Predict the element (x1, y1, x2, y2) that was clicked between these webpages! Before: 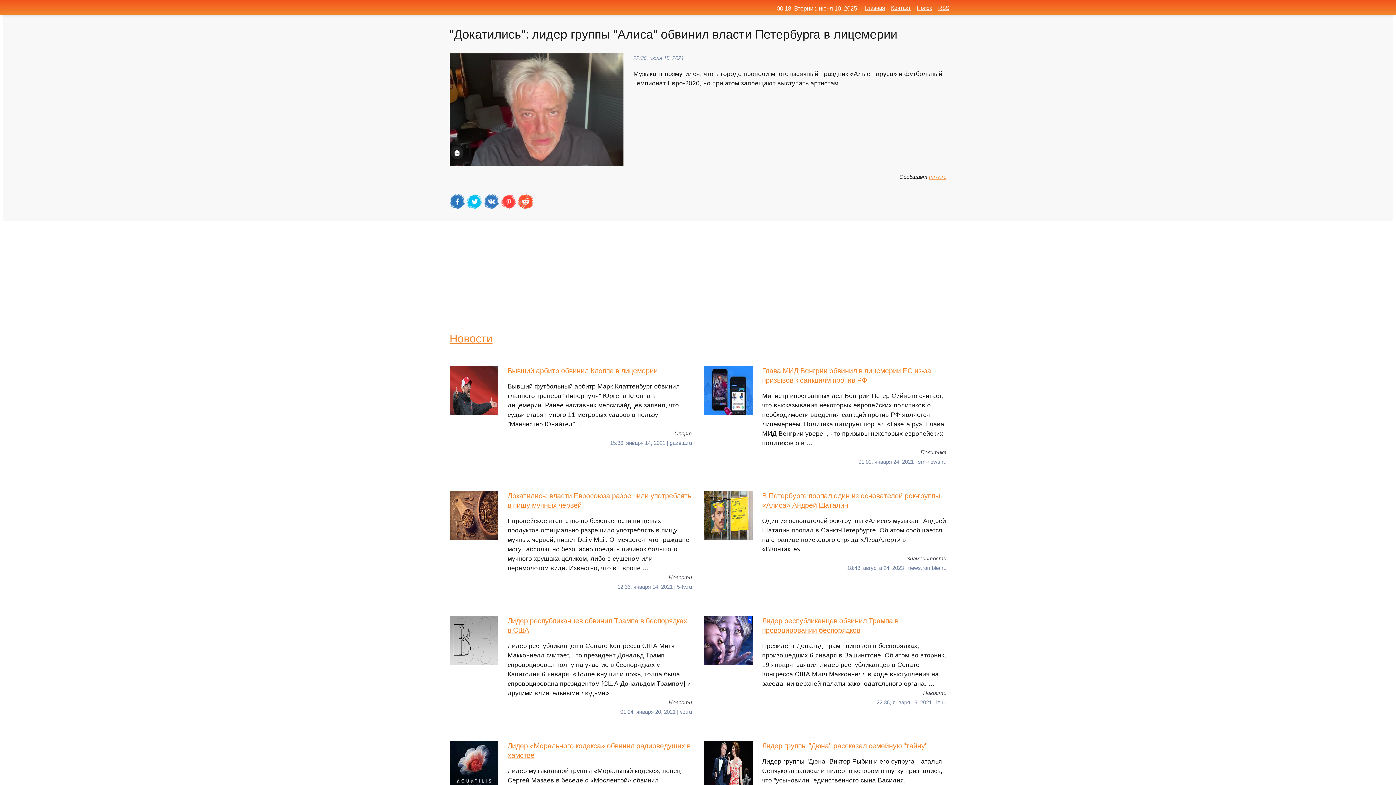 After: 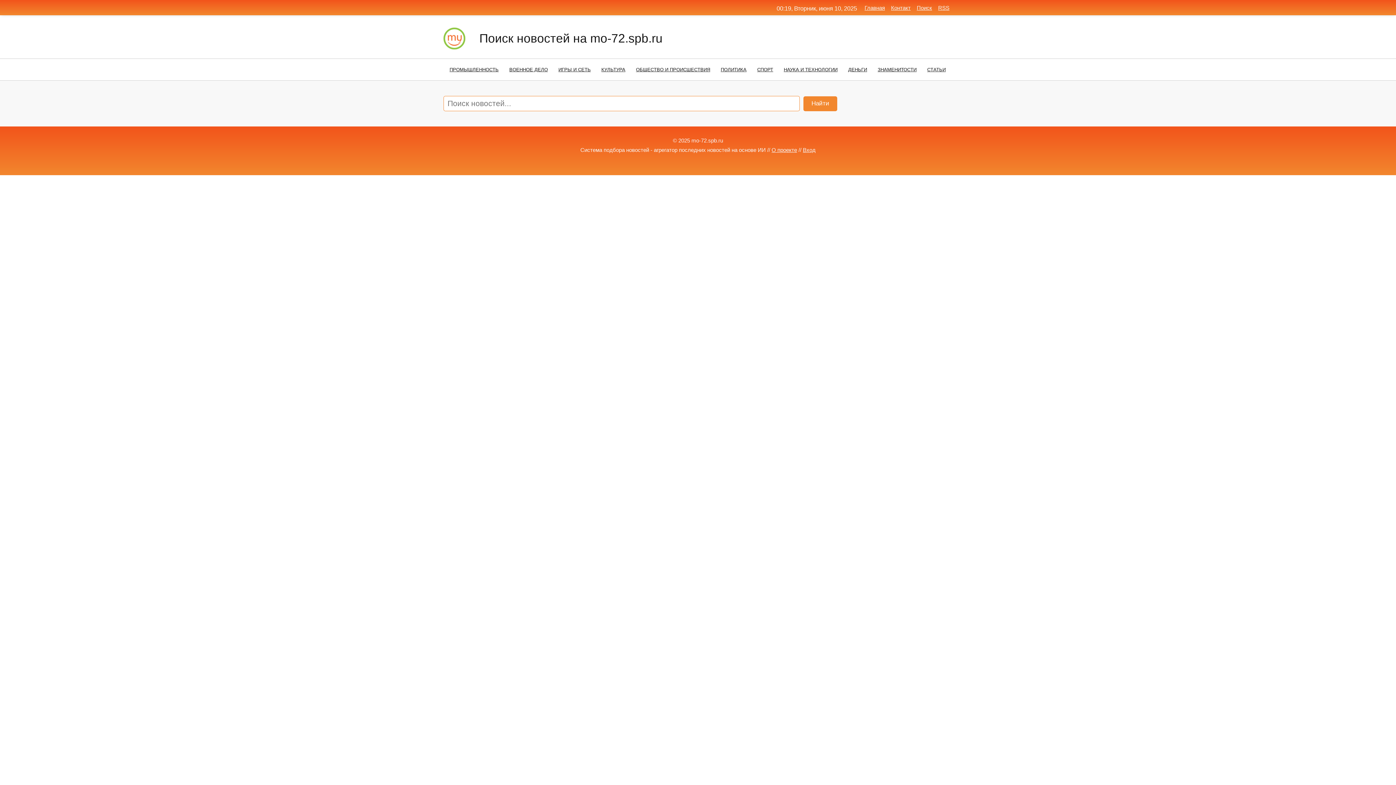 Action: label: Поиск bbox: (917, 4, 932, 10)